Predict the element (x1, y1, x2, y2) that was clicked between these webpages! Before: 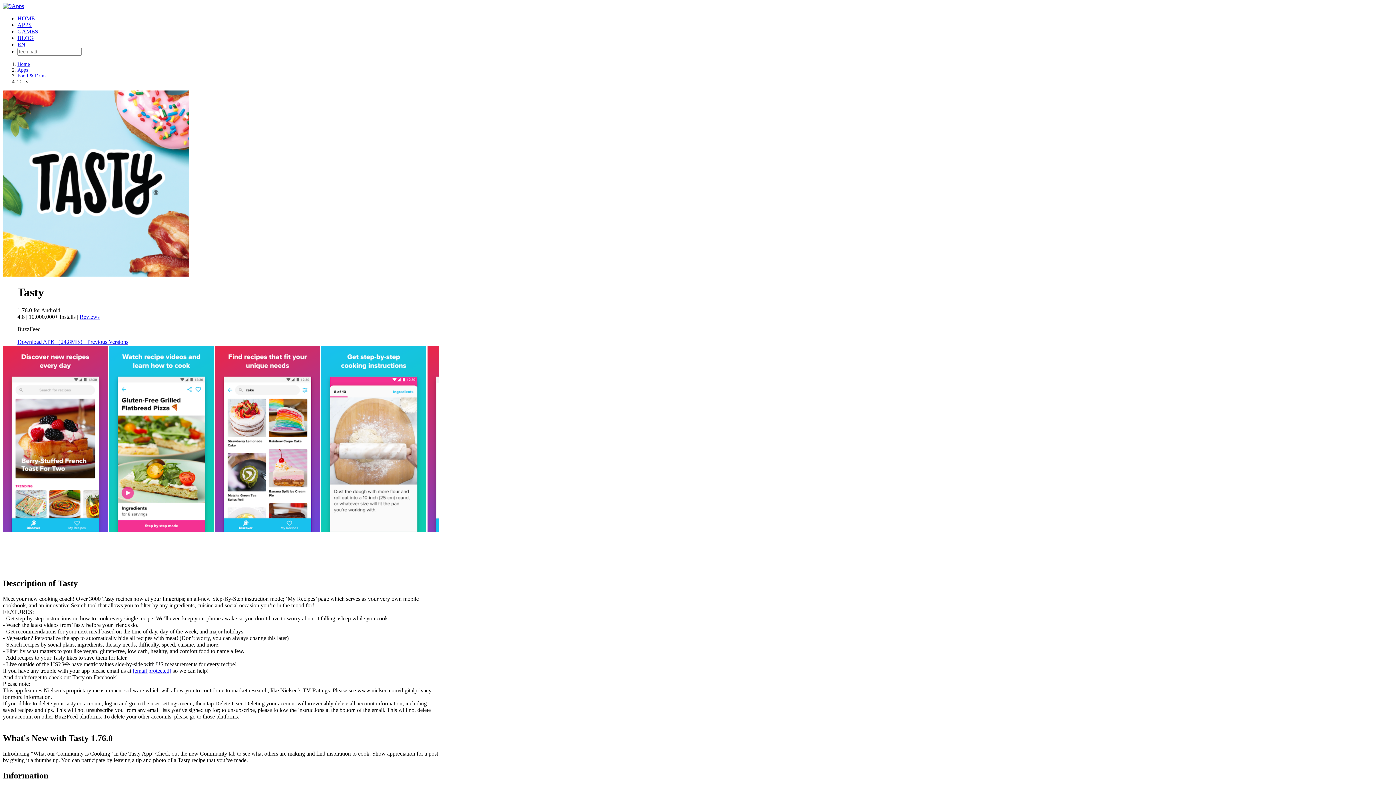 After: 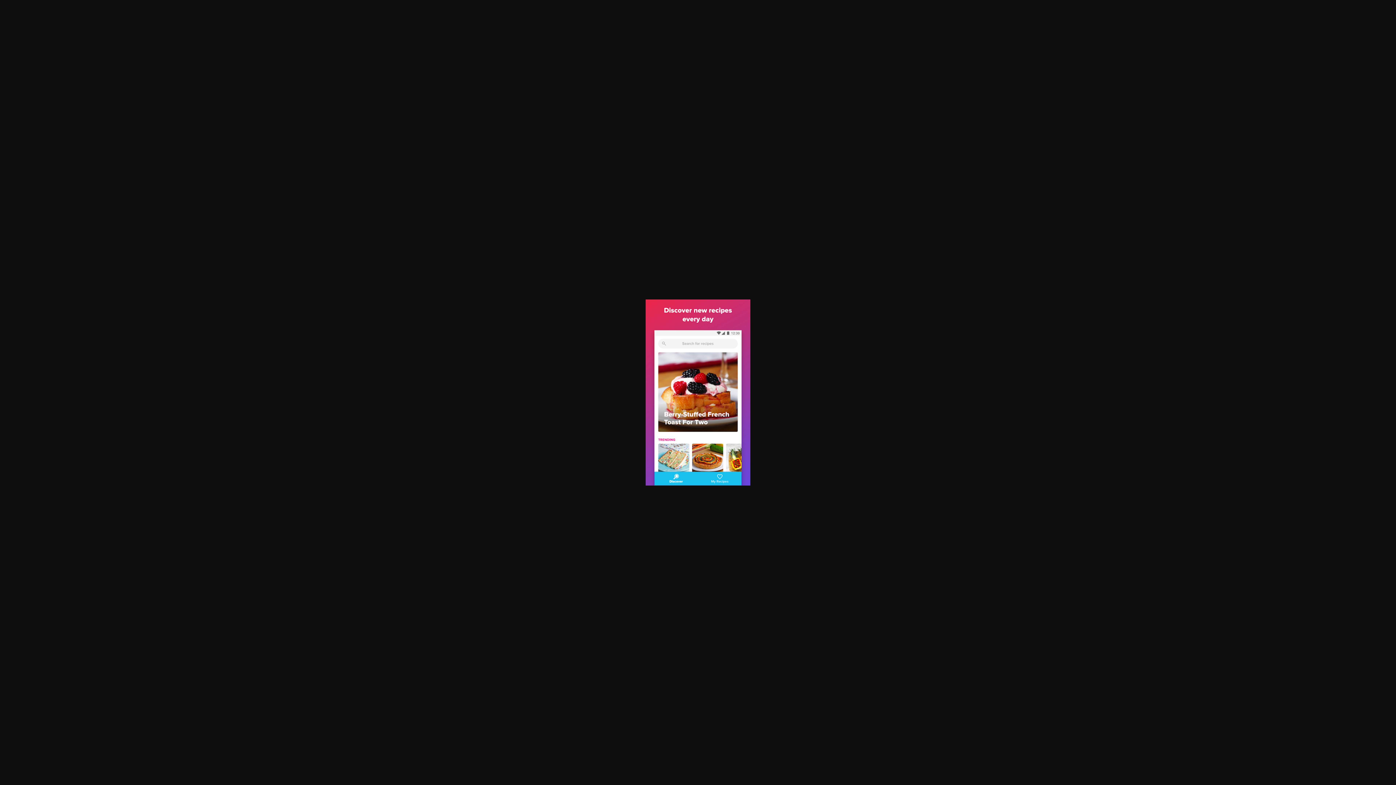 Action: bbox: (2, 346, 107, 533)